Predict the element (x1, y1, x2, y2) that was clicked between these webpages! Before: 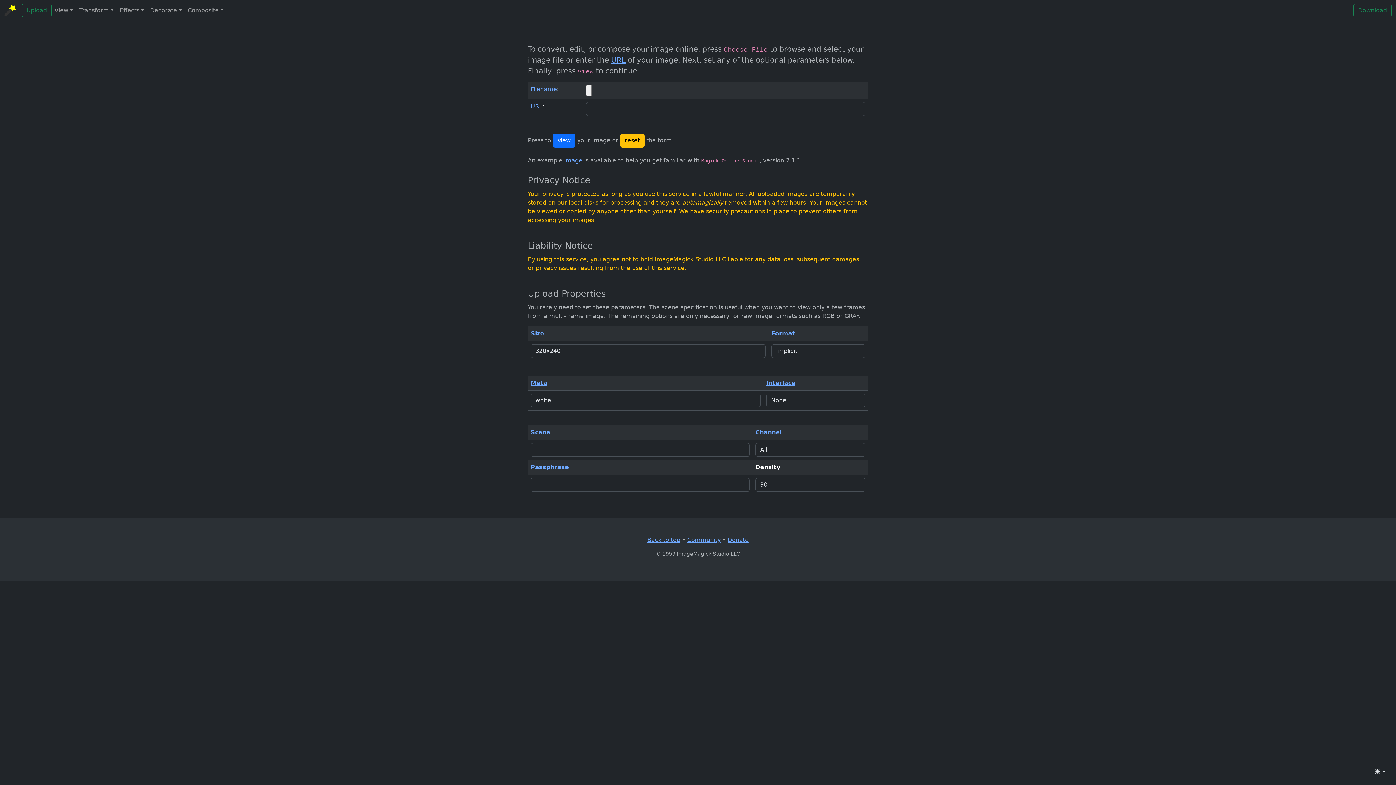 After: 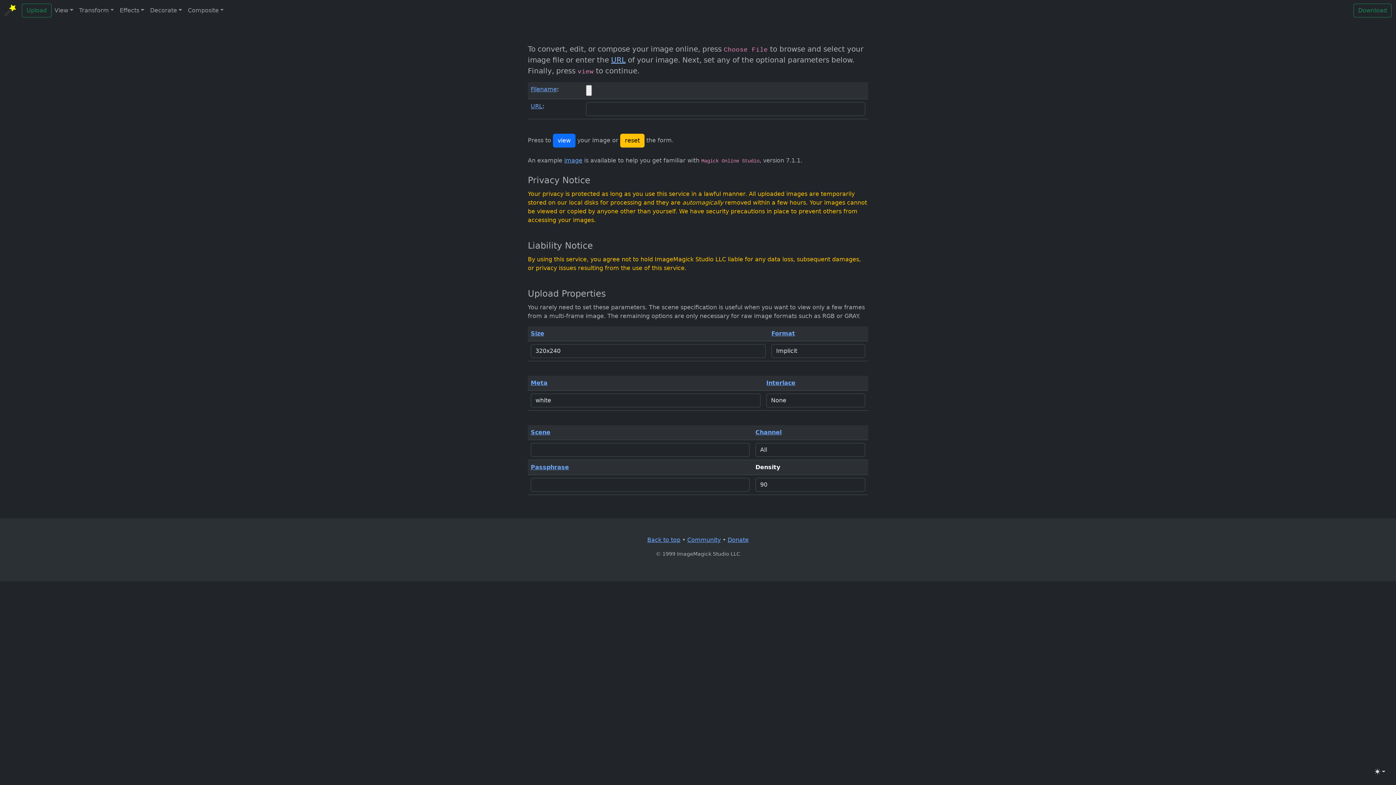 Action: bbox: (611, 55, 625, 64) label: URL